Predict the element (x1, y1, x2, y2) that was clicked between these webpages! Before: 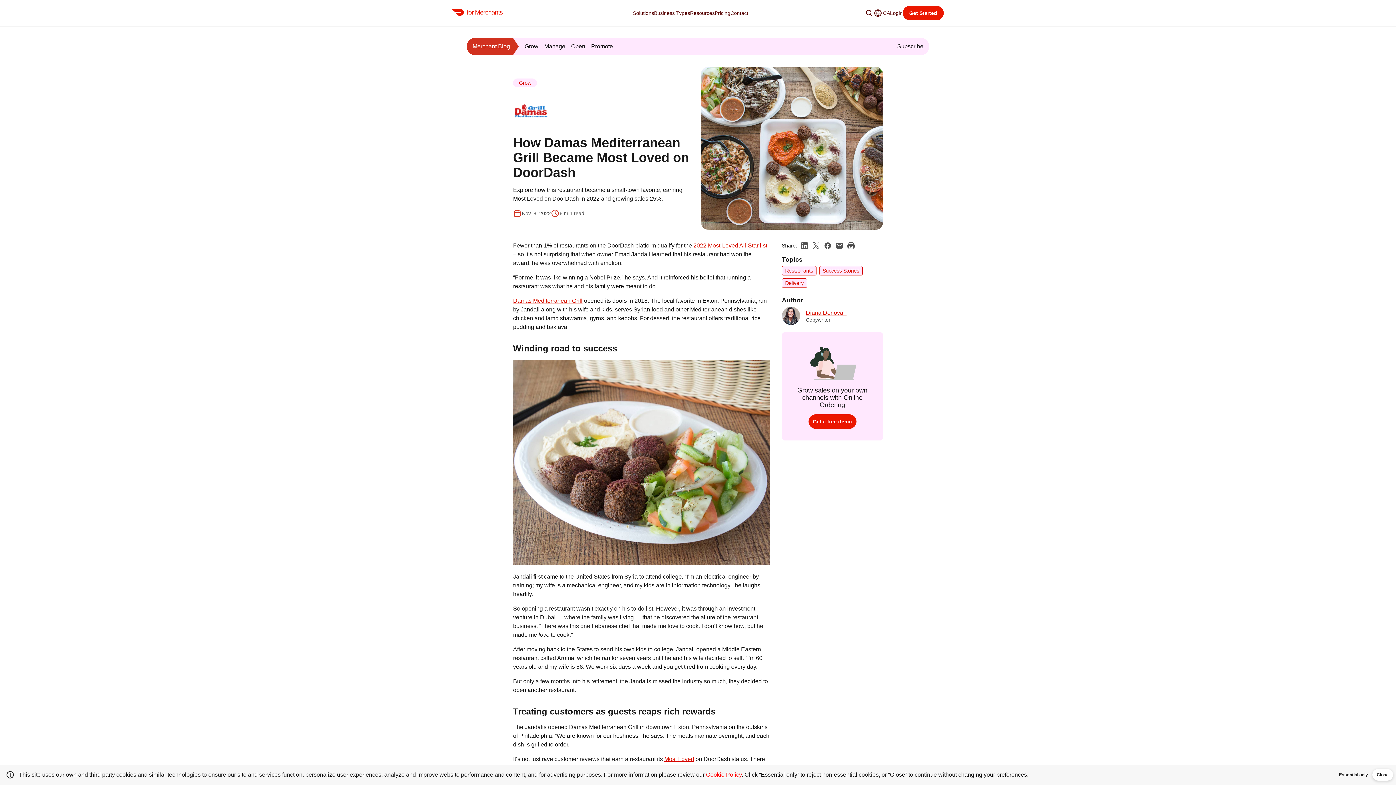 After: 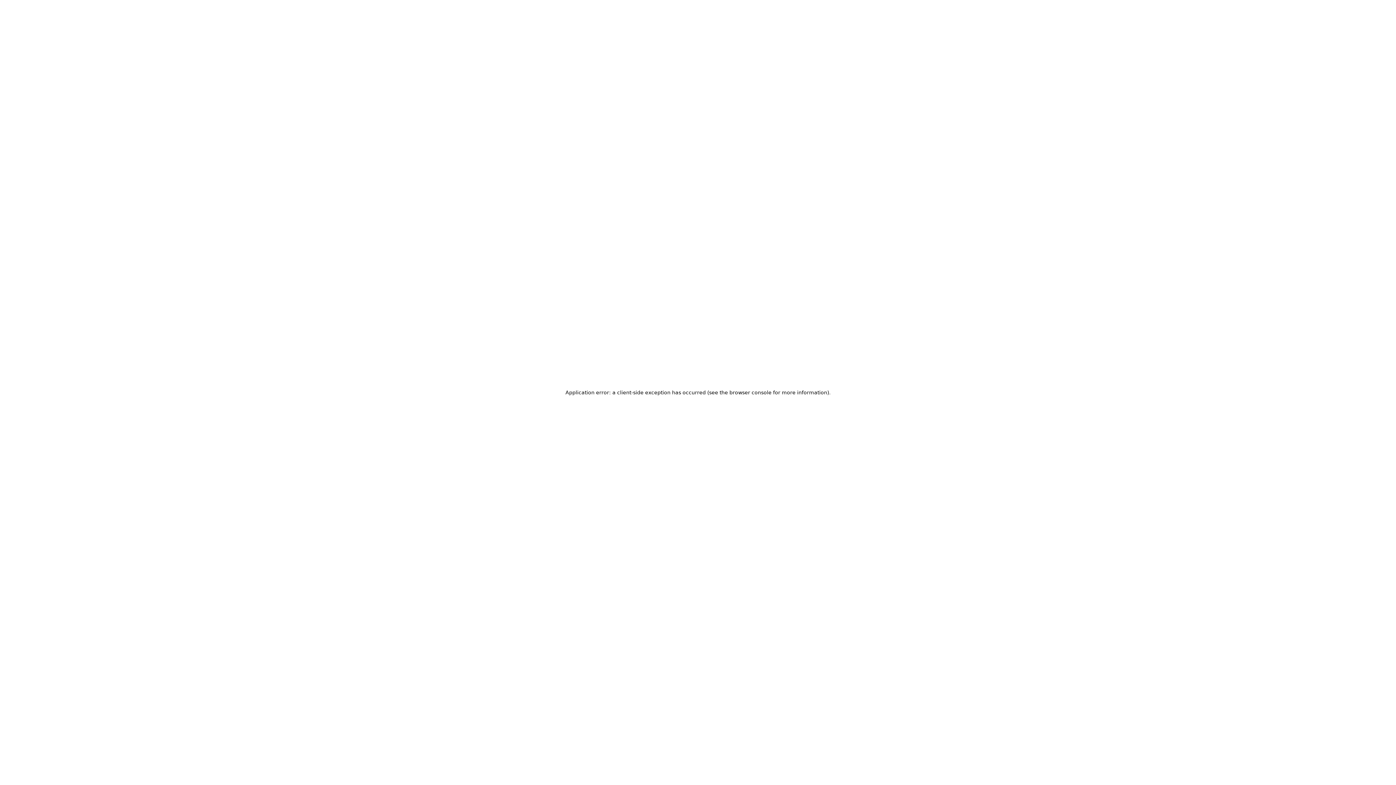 Action: label: Pricing bbox: (714, 5, 730, 20)